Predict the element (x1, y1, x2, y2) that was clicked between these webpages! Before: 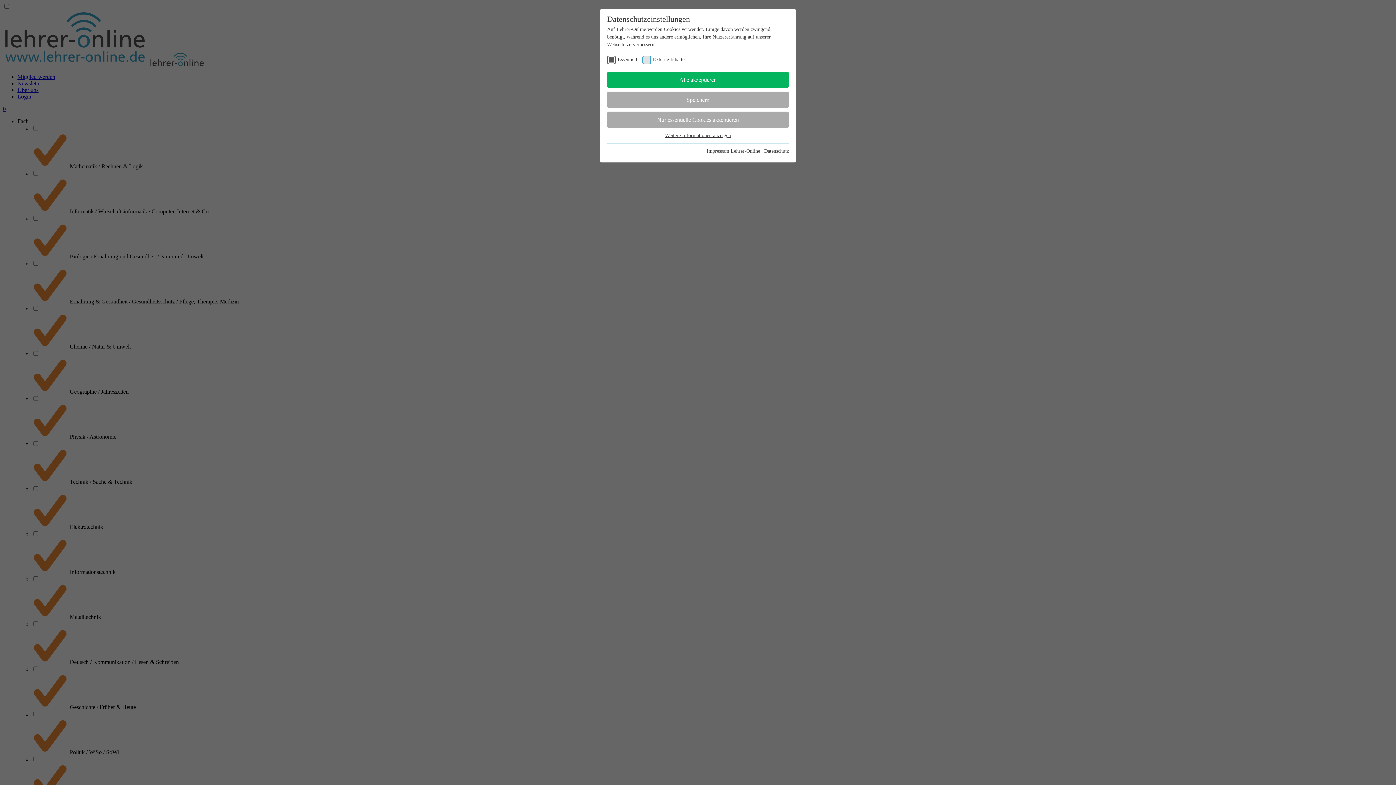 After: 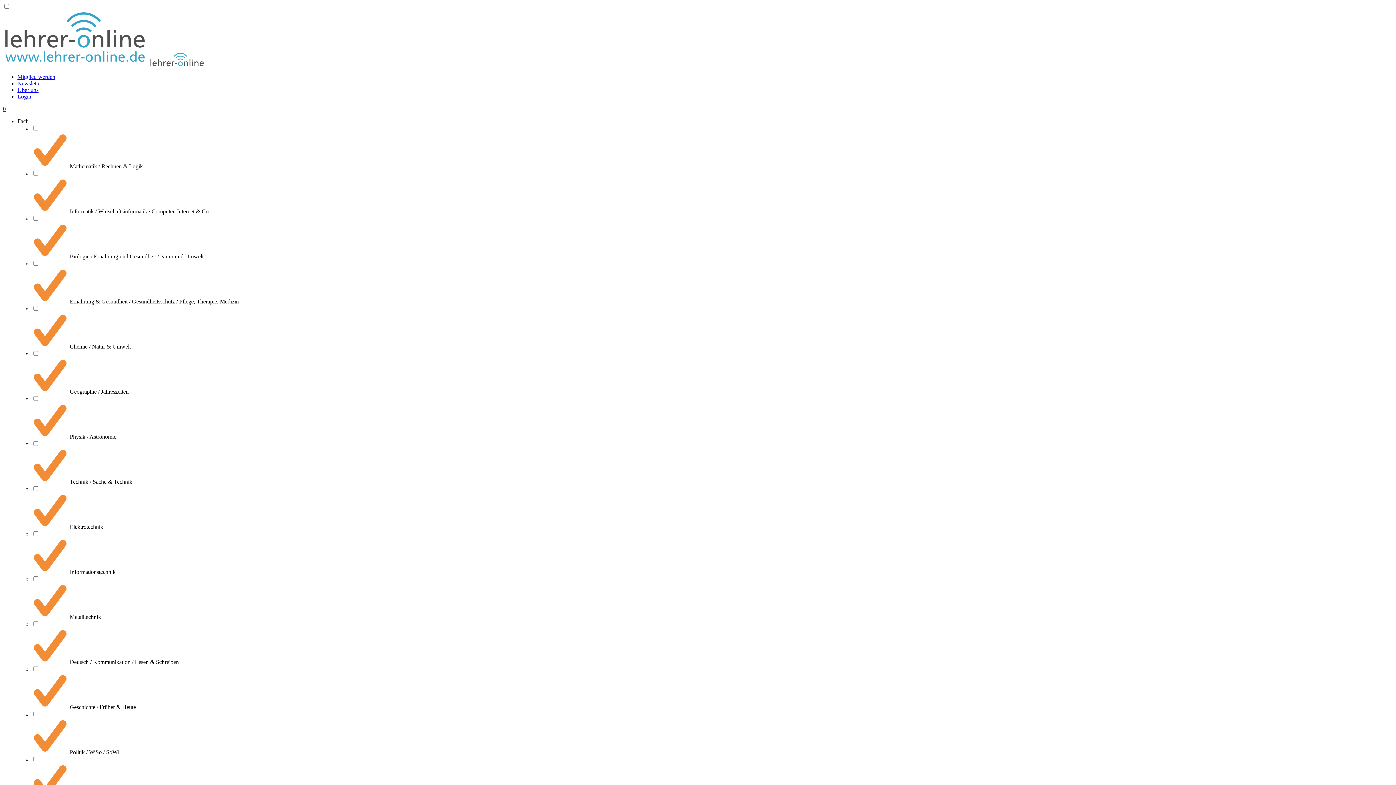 Action: bbox: (607, 71, 789, 88) label: Alle akzeptieren